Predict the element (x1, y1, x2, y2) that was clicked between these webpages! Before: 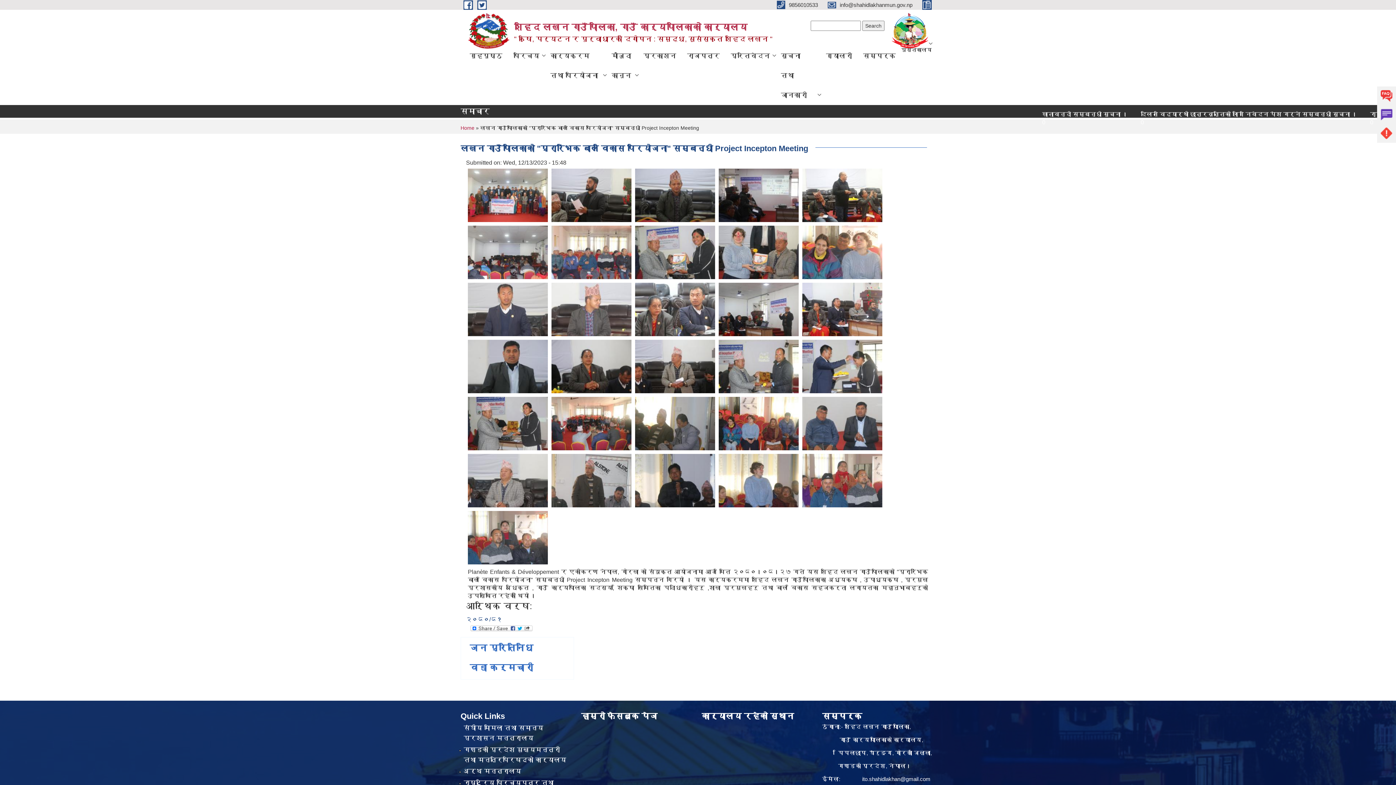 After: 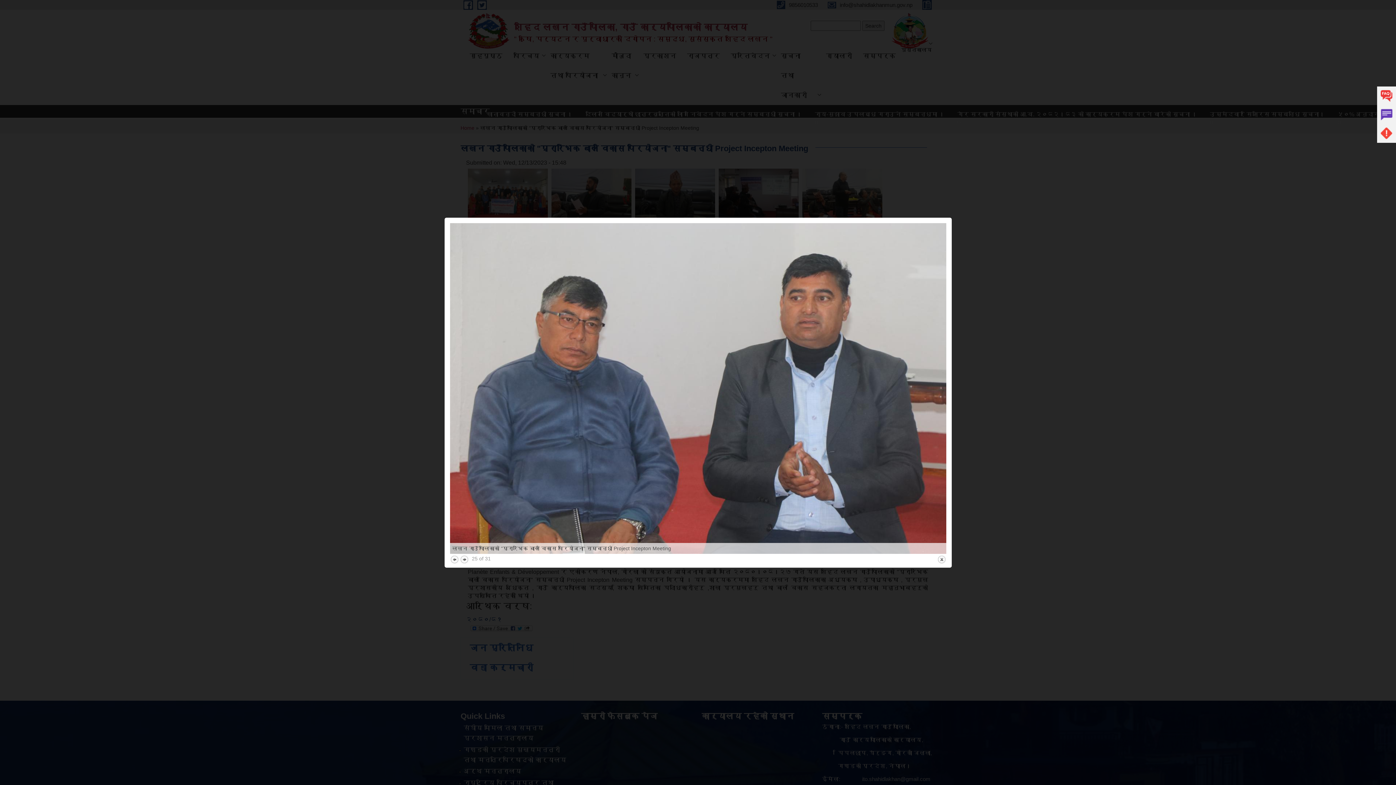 Action: bbox: (802, 420, 882, 426)